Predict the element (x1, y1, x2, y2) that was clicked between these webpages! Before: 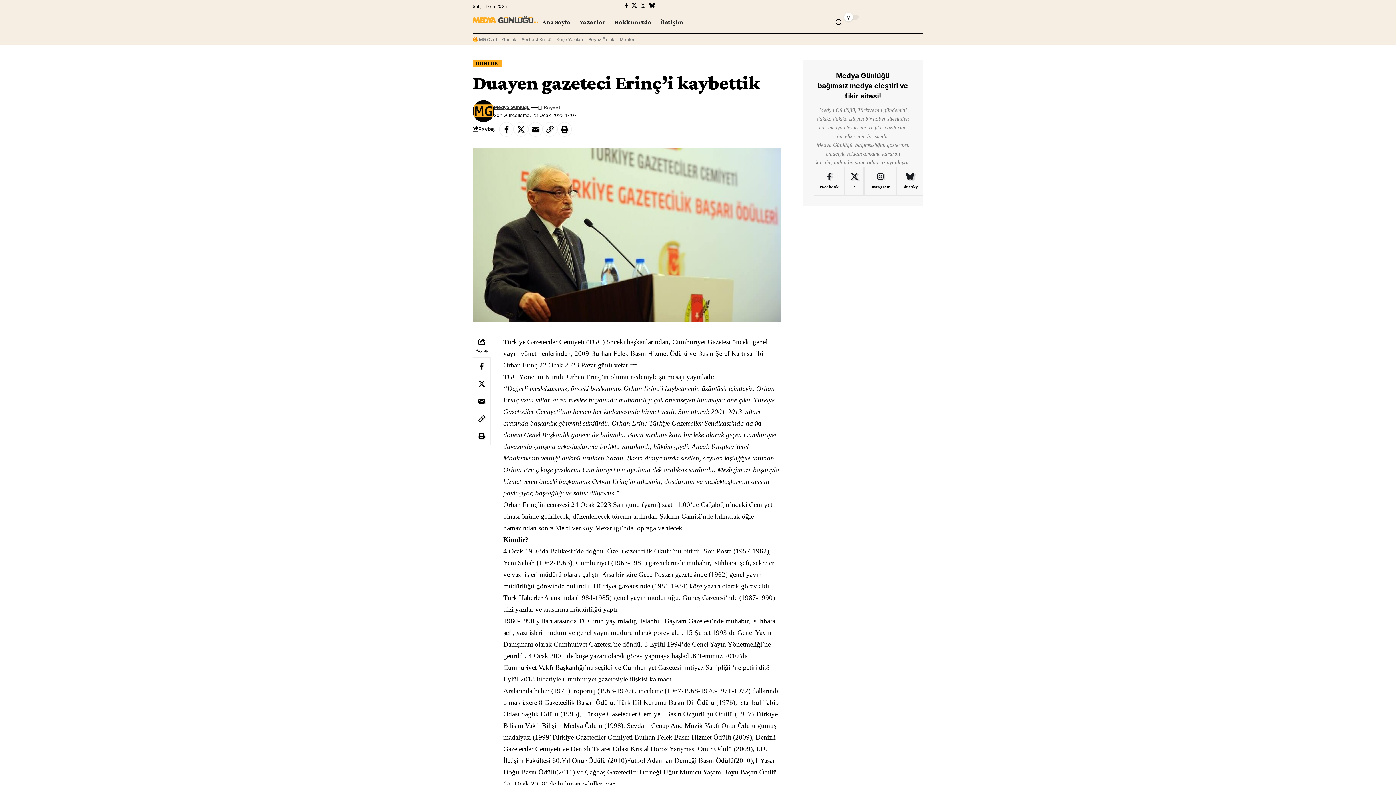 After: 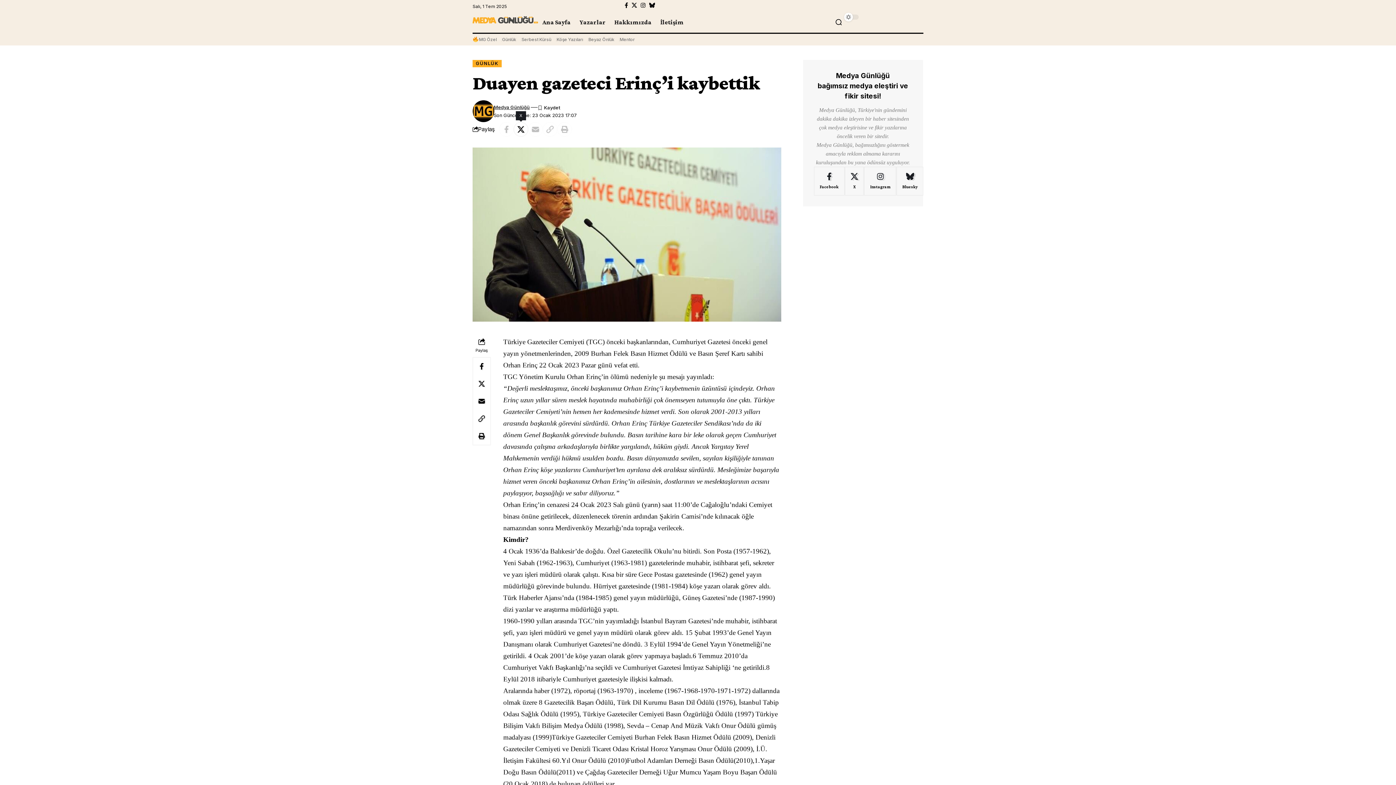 Action: bbox: (513, 122, 528, 136) label: Share on X